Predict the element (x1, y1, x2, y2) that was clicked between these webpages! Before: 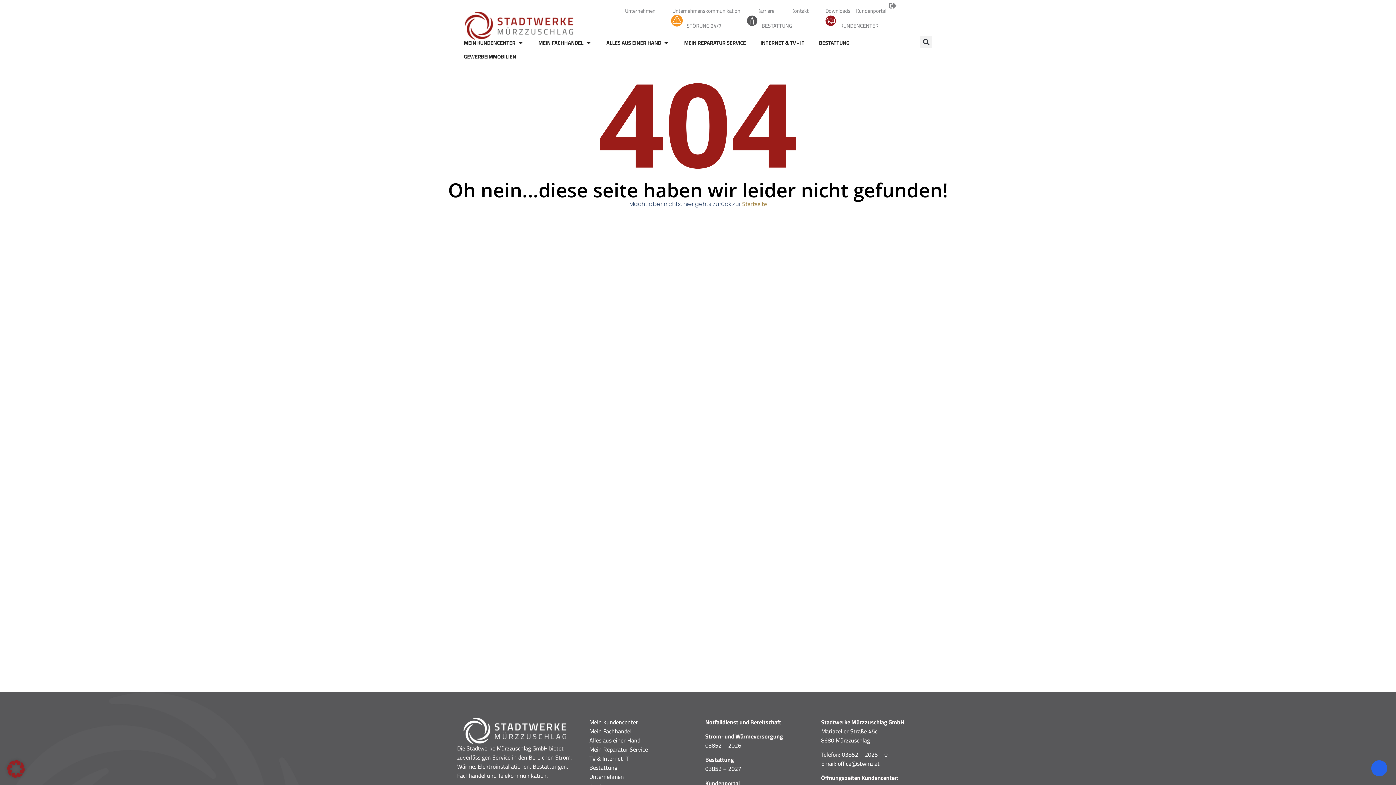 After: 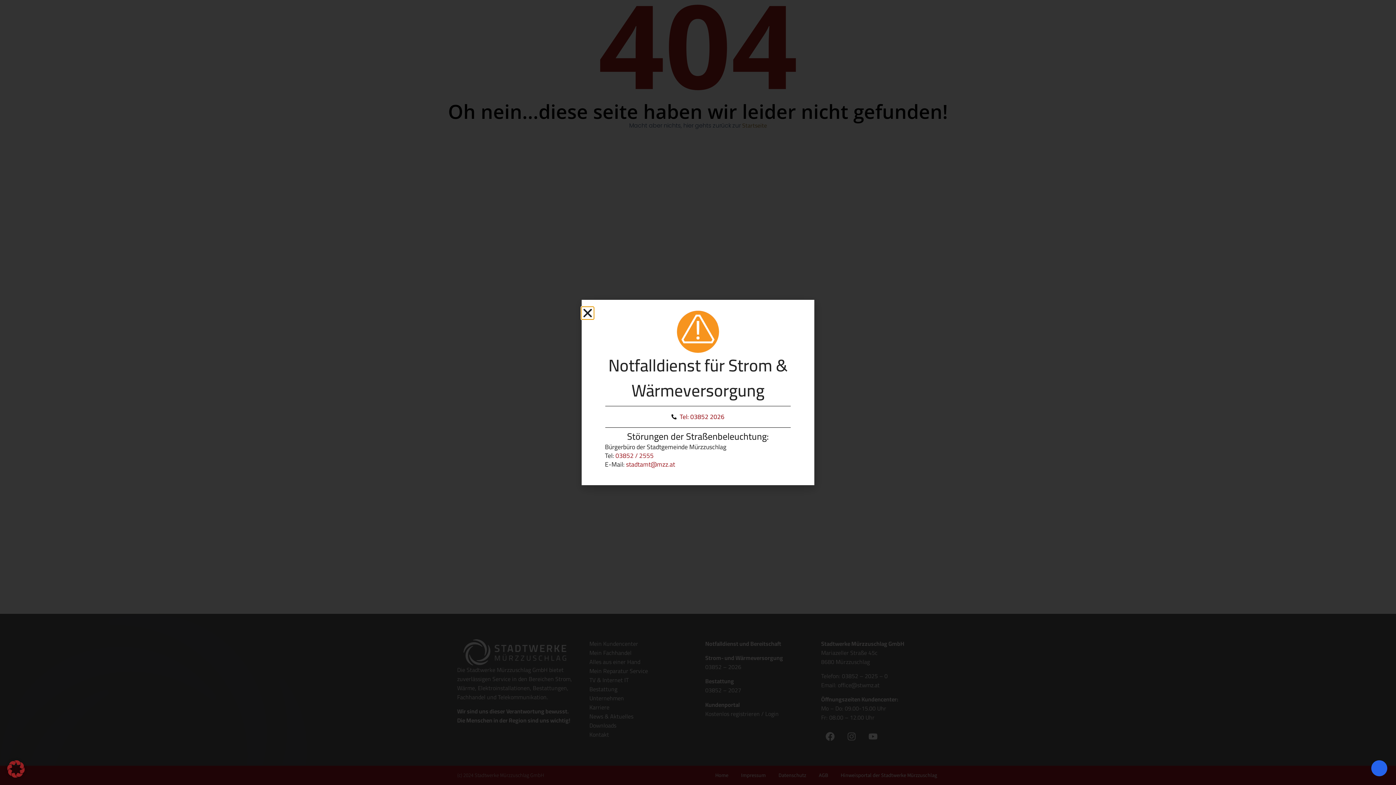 Action: bbox: (671, 14, 682, 26)